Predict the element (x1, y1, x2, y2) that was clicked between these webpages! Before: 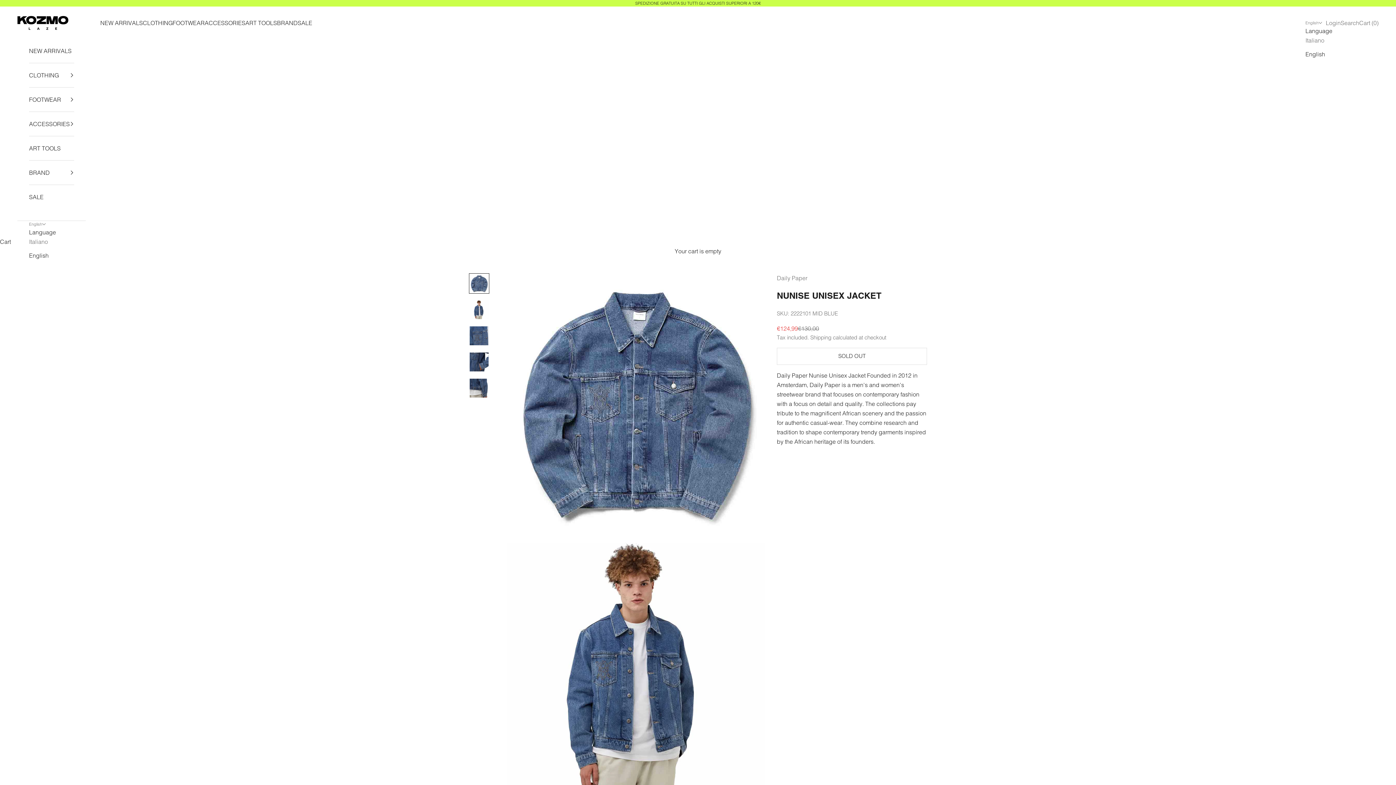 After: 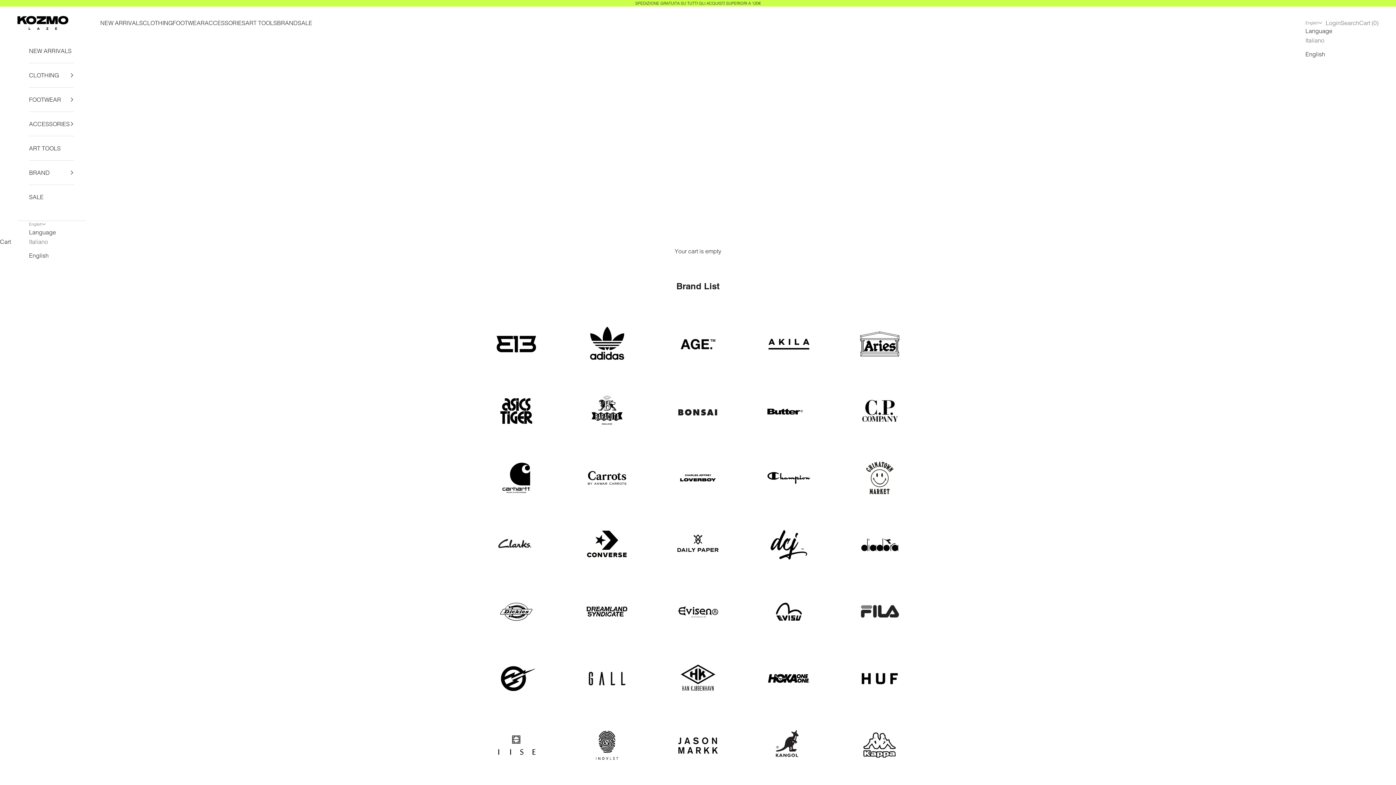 Action: bbox: (29, 136, 74, 160) label: ART TOOLS